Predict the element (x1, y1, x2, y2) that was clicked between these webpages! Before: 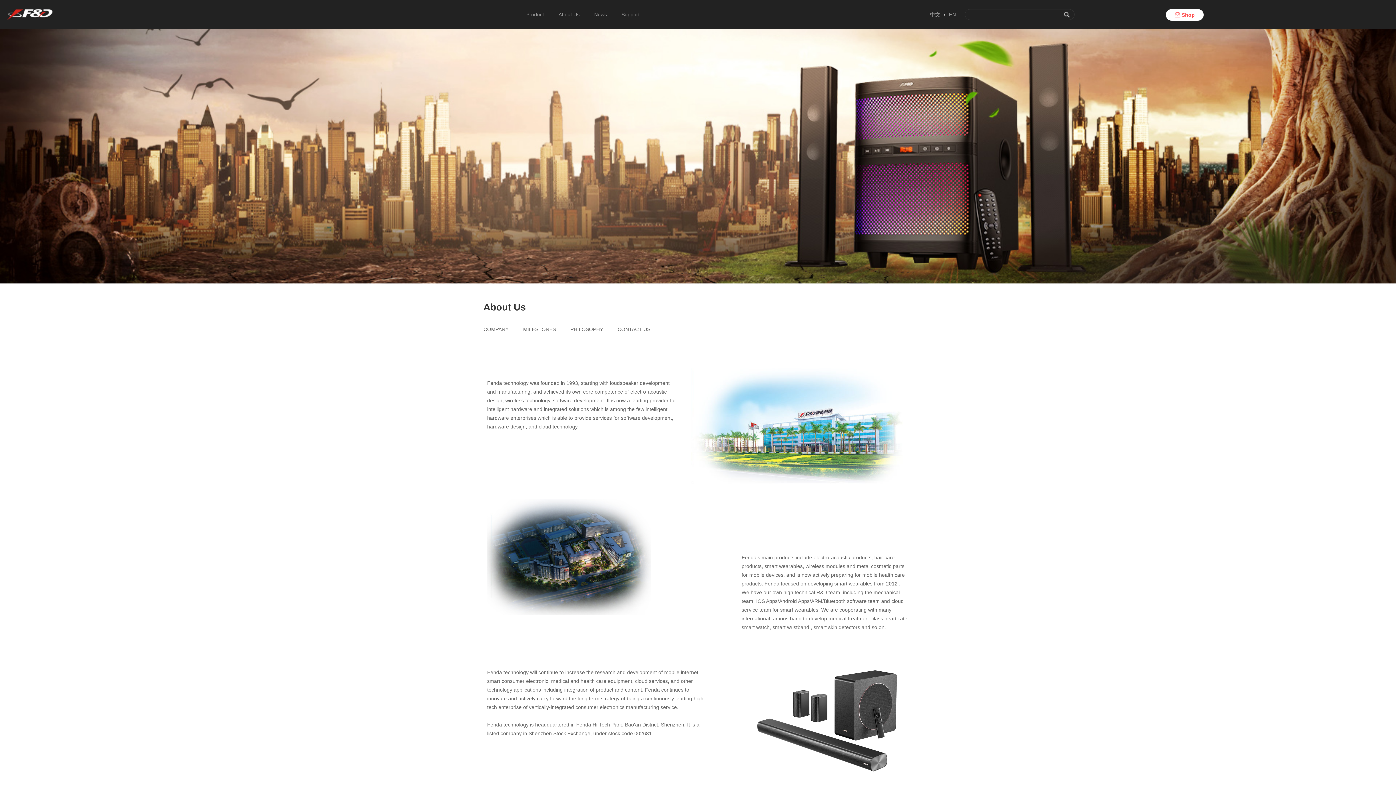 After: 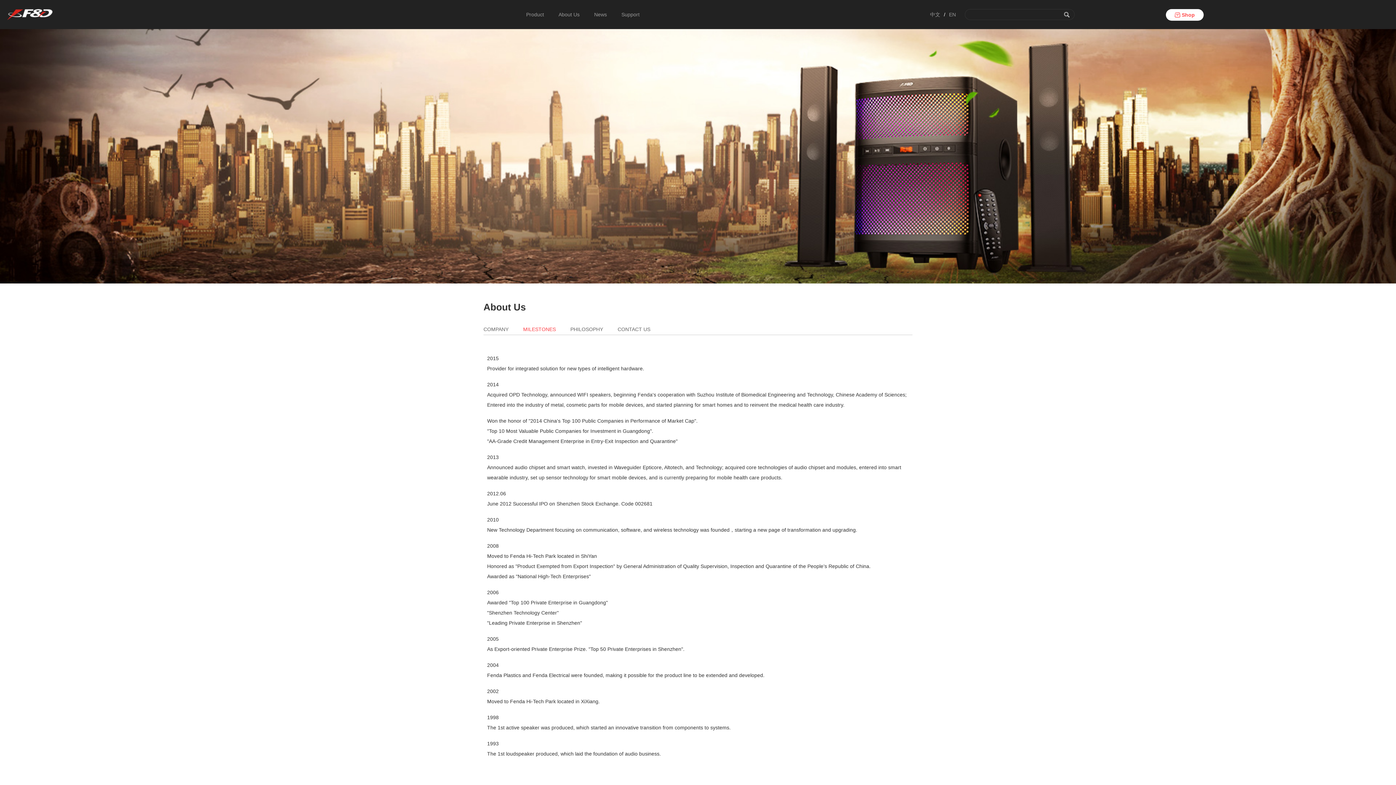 Action: bbox: (523, 326, 556, 332) label: MILESTONES